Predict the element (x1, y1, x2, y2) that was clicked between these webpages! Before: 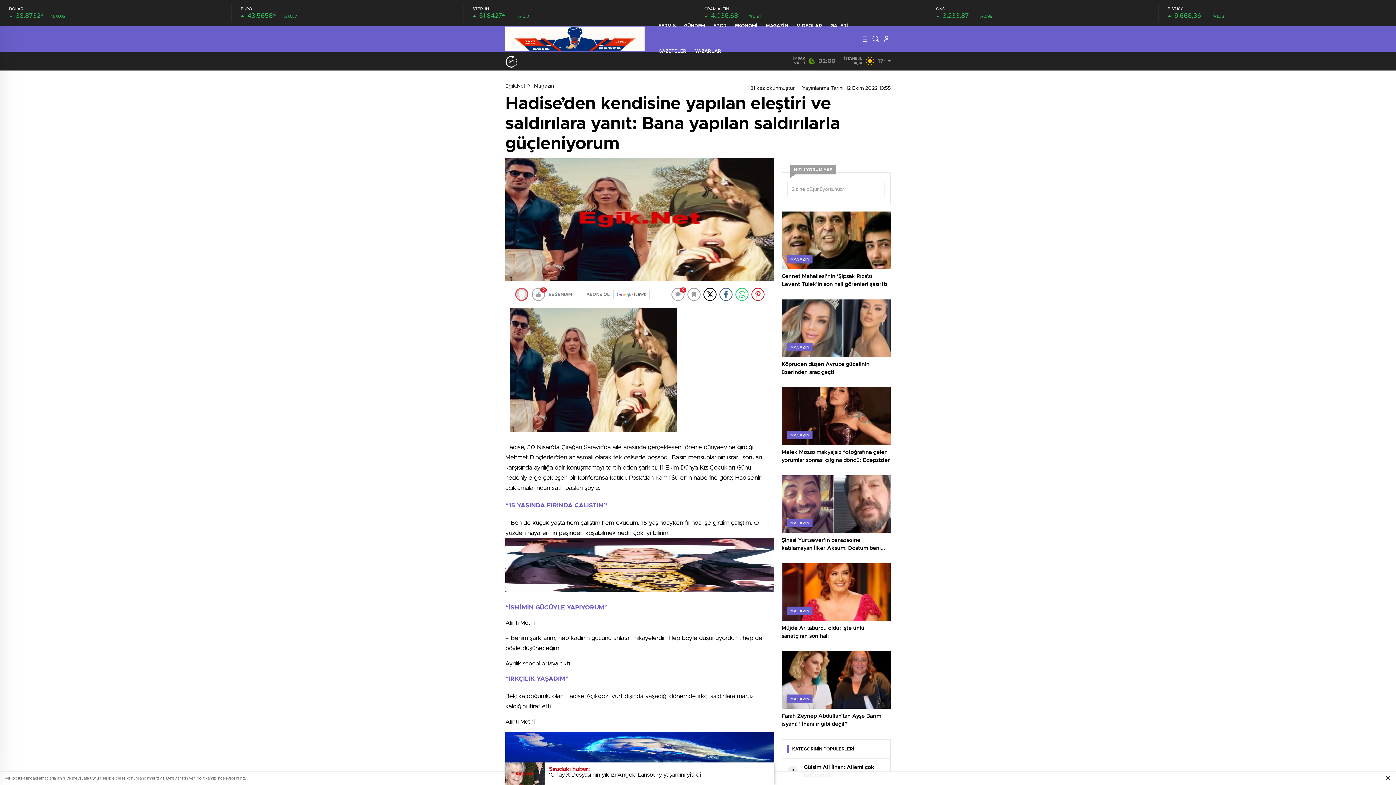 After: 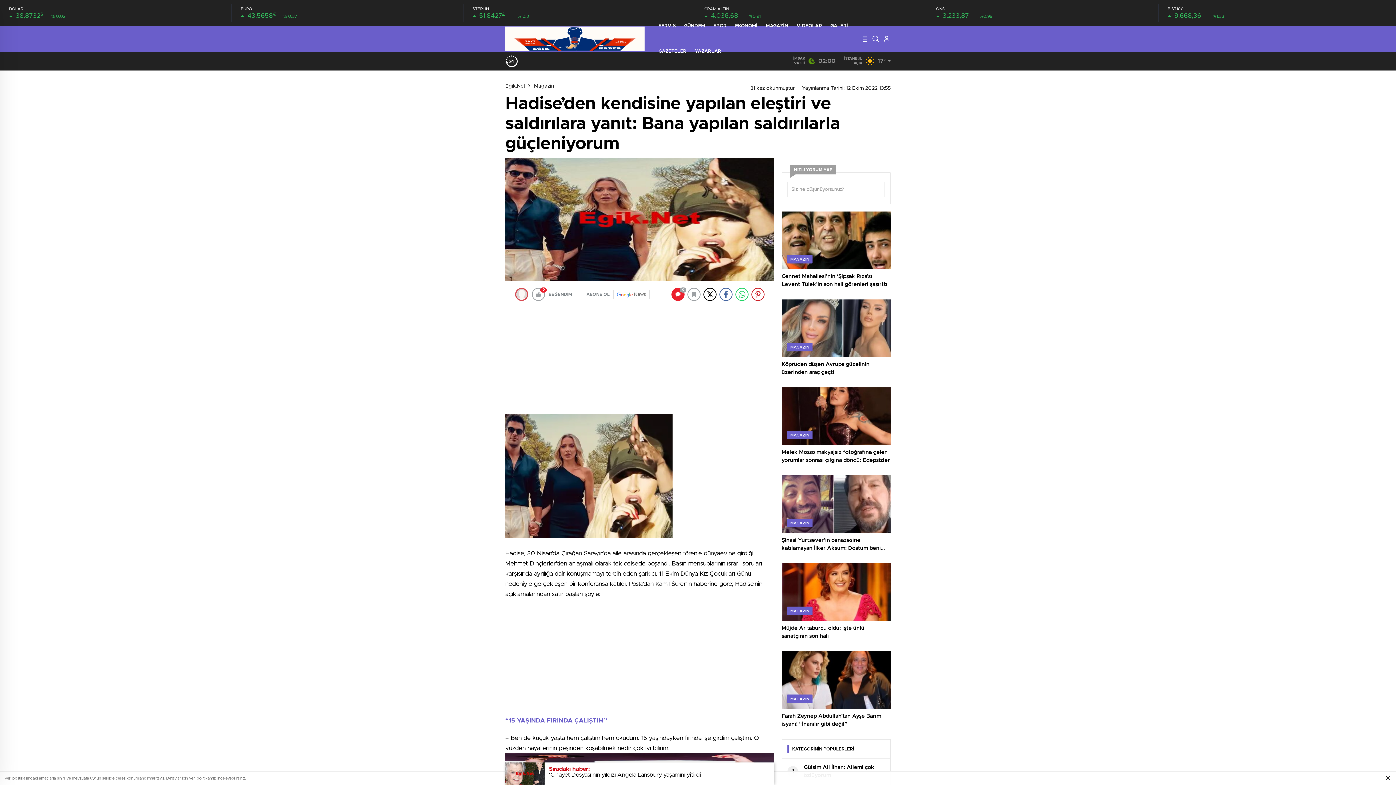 Action: bbox: (671, 288, 684, 301) label: 0